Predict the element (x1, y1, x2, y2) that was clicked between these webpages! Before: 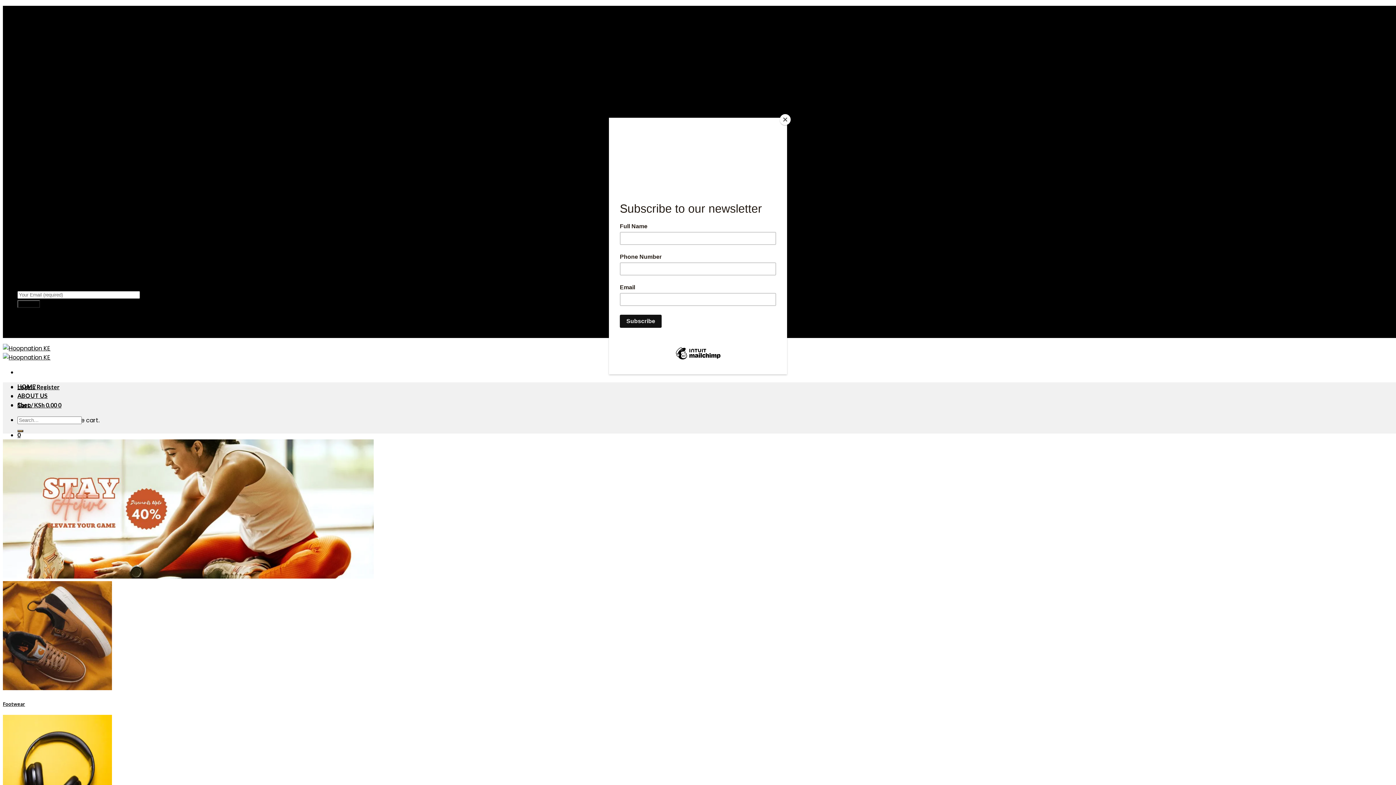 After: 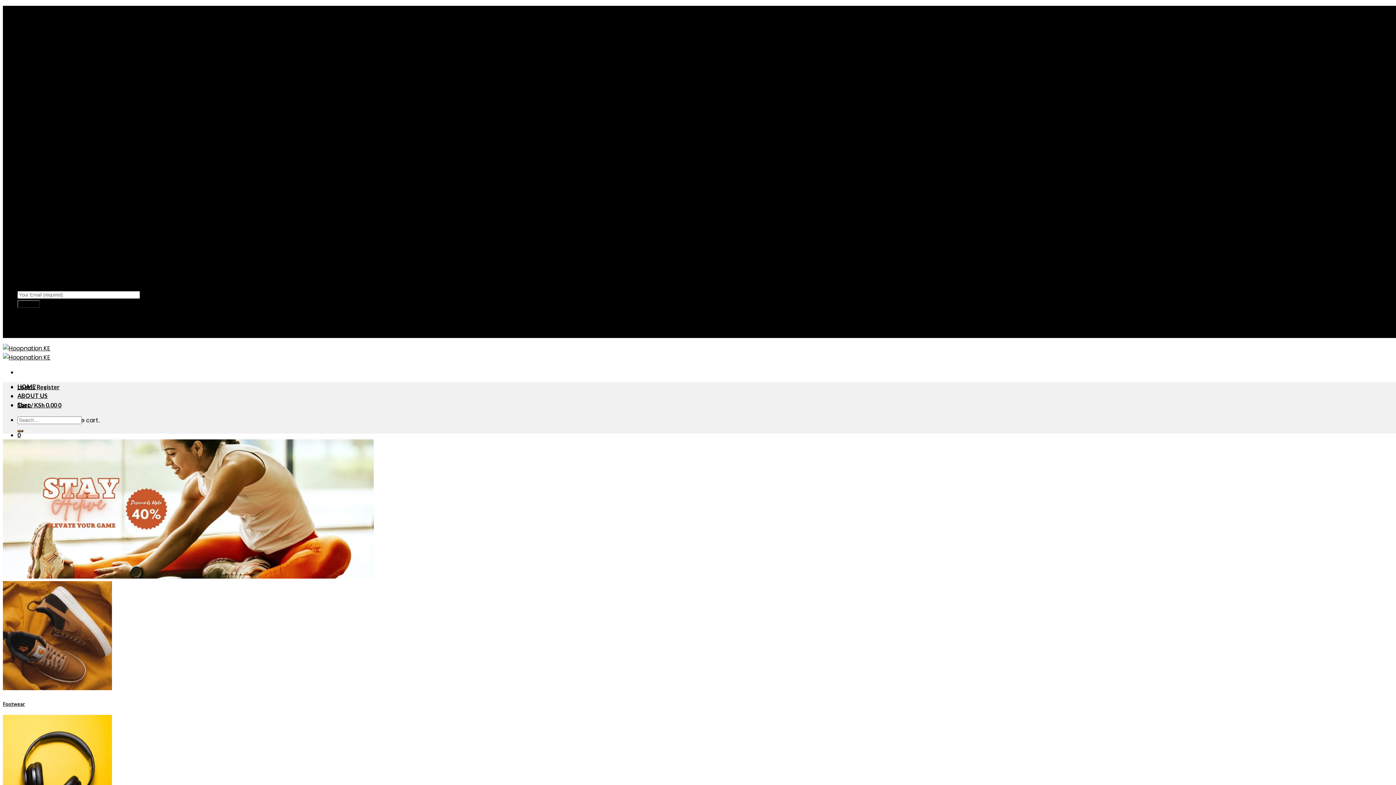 Action: bbox: (780, 114, 790, 125) label: Close